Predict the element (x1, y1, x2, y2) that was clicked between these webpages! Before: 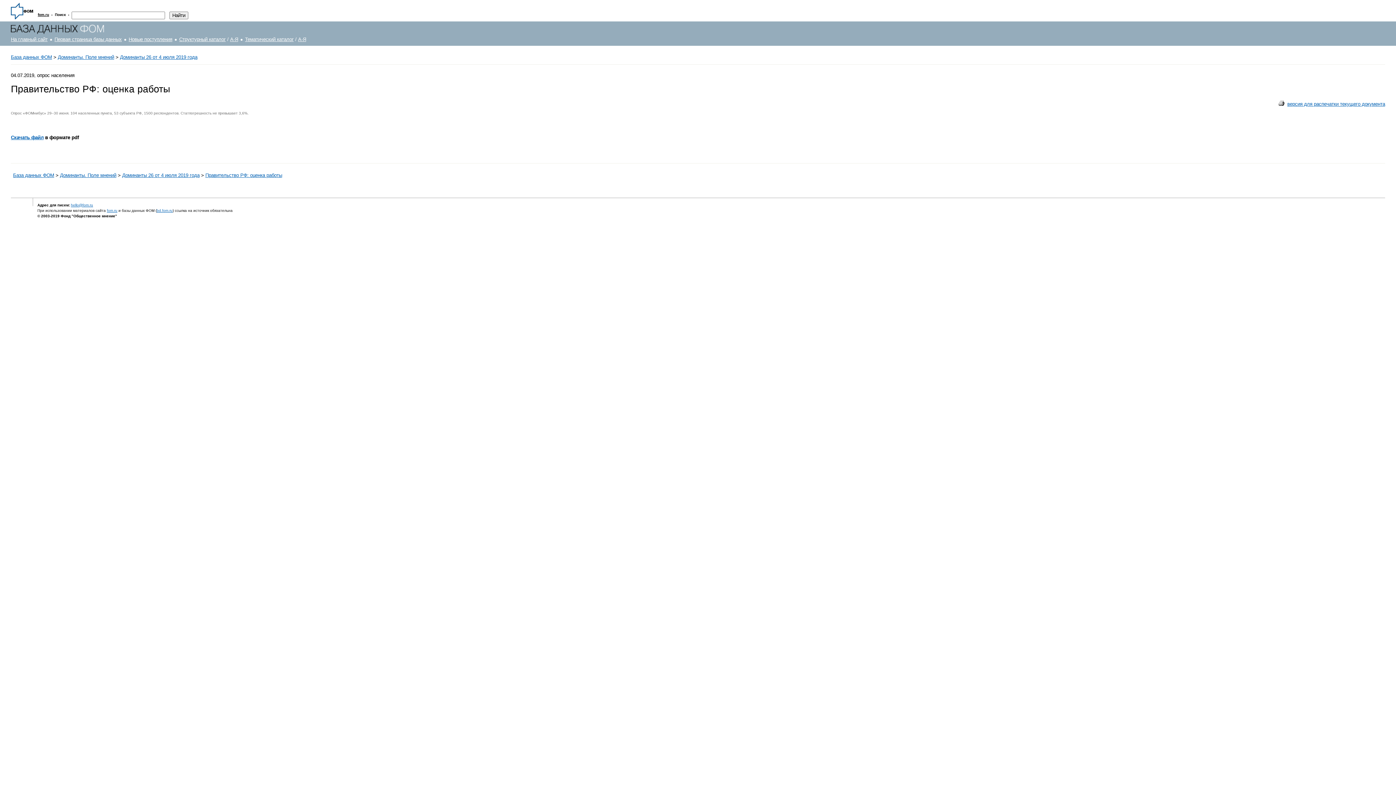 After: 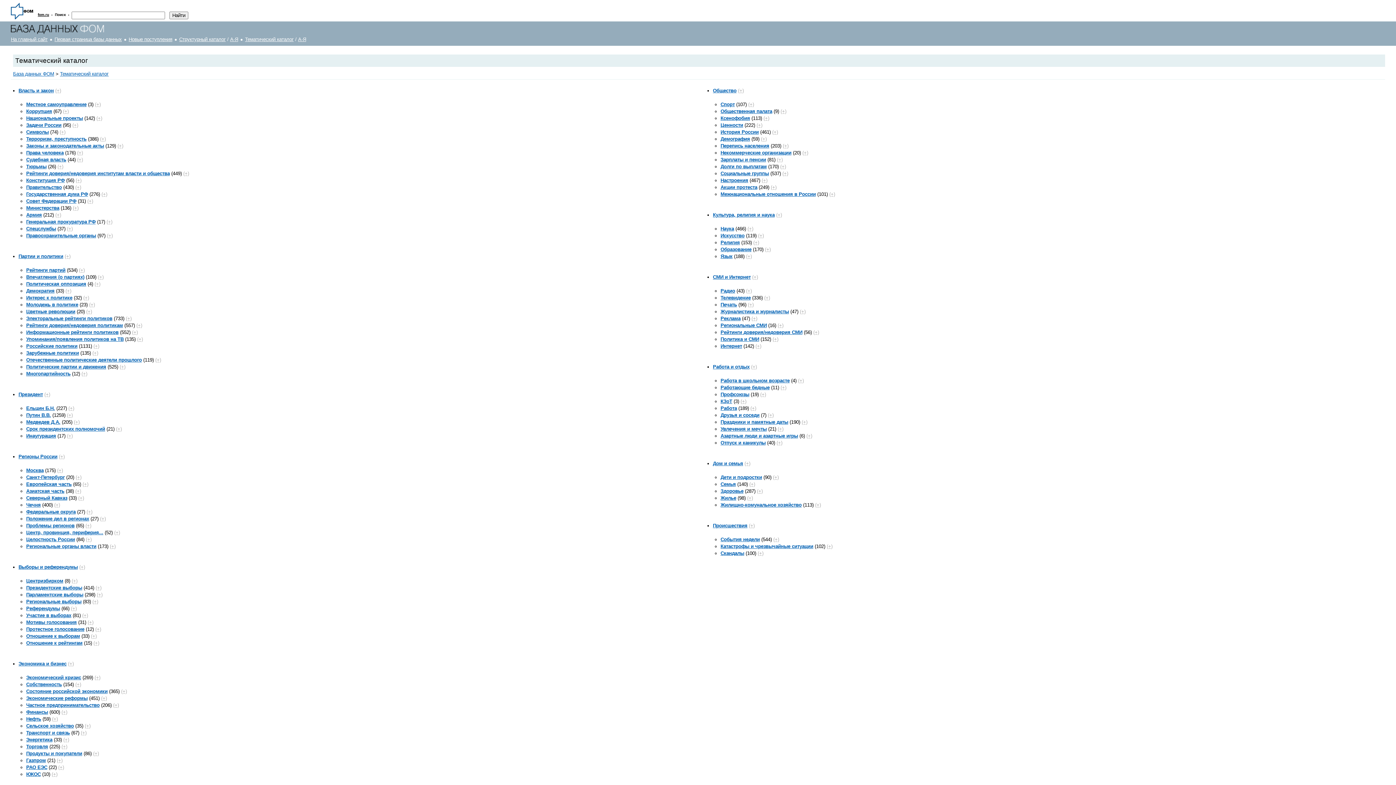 Action: bbox: (245, 36, 293, 42) label: Тематический каталог